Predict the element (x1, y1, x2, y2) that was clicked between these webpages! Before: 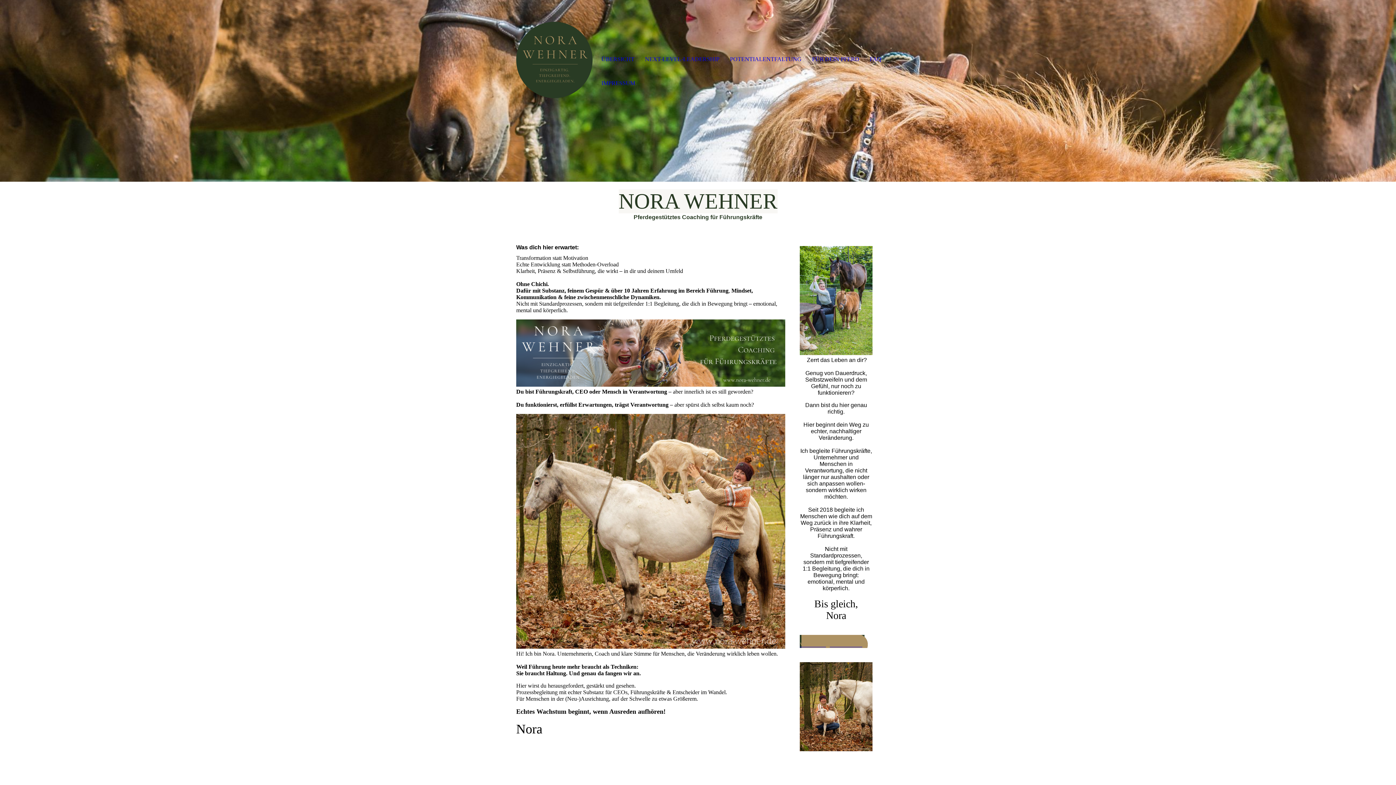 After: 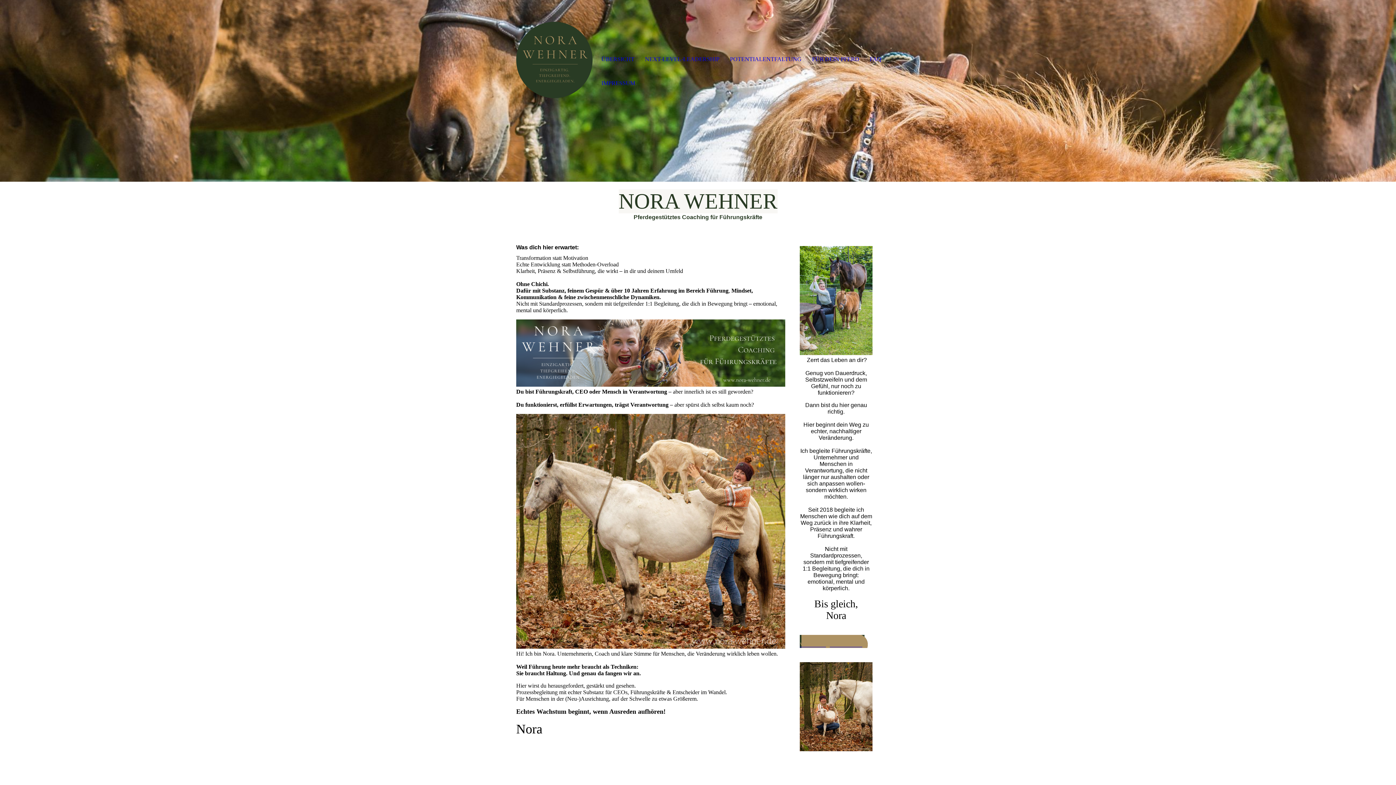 Action: bbox: (516, 21, 592, 98) label:  